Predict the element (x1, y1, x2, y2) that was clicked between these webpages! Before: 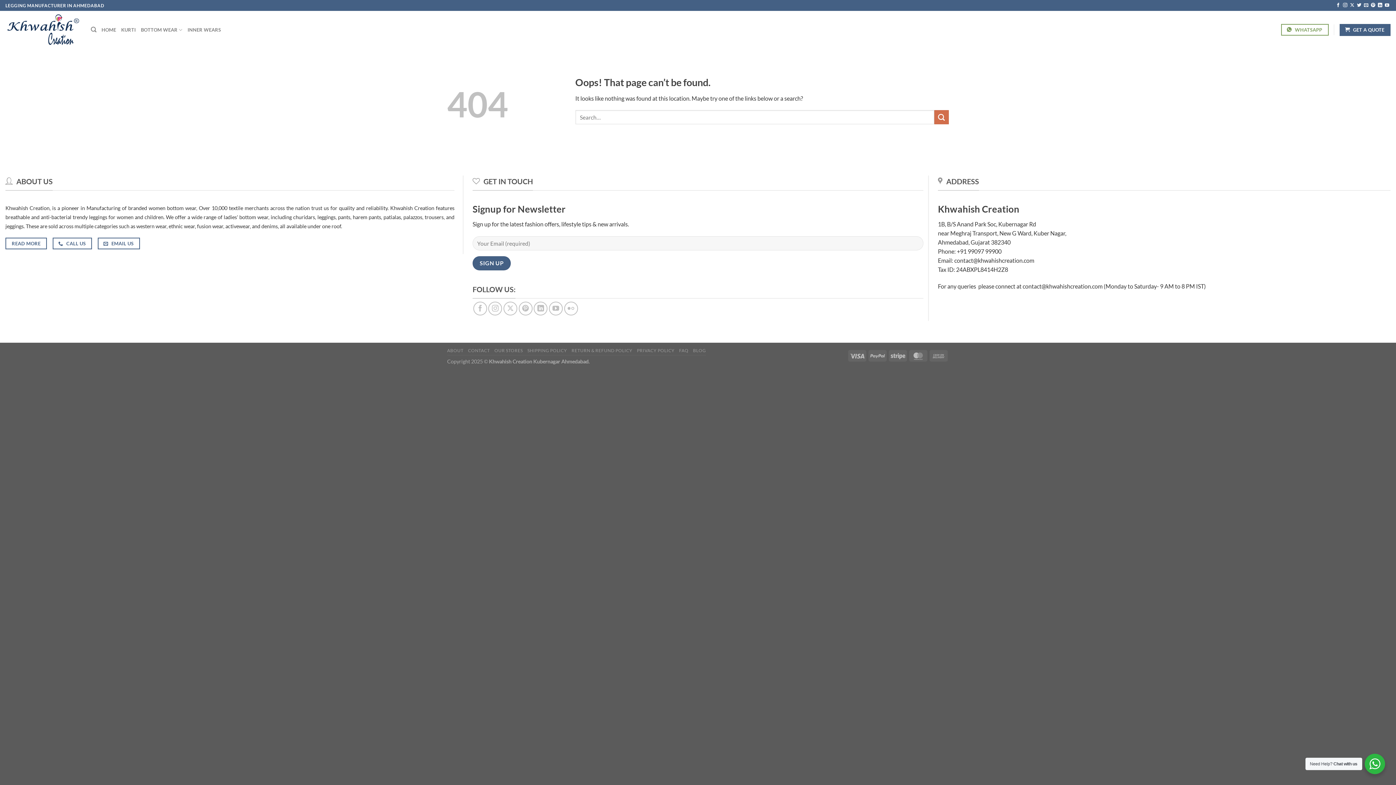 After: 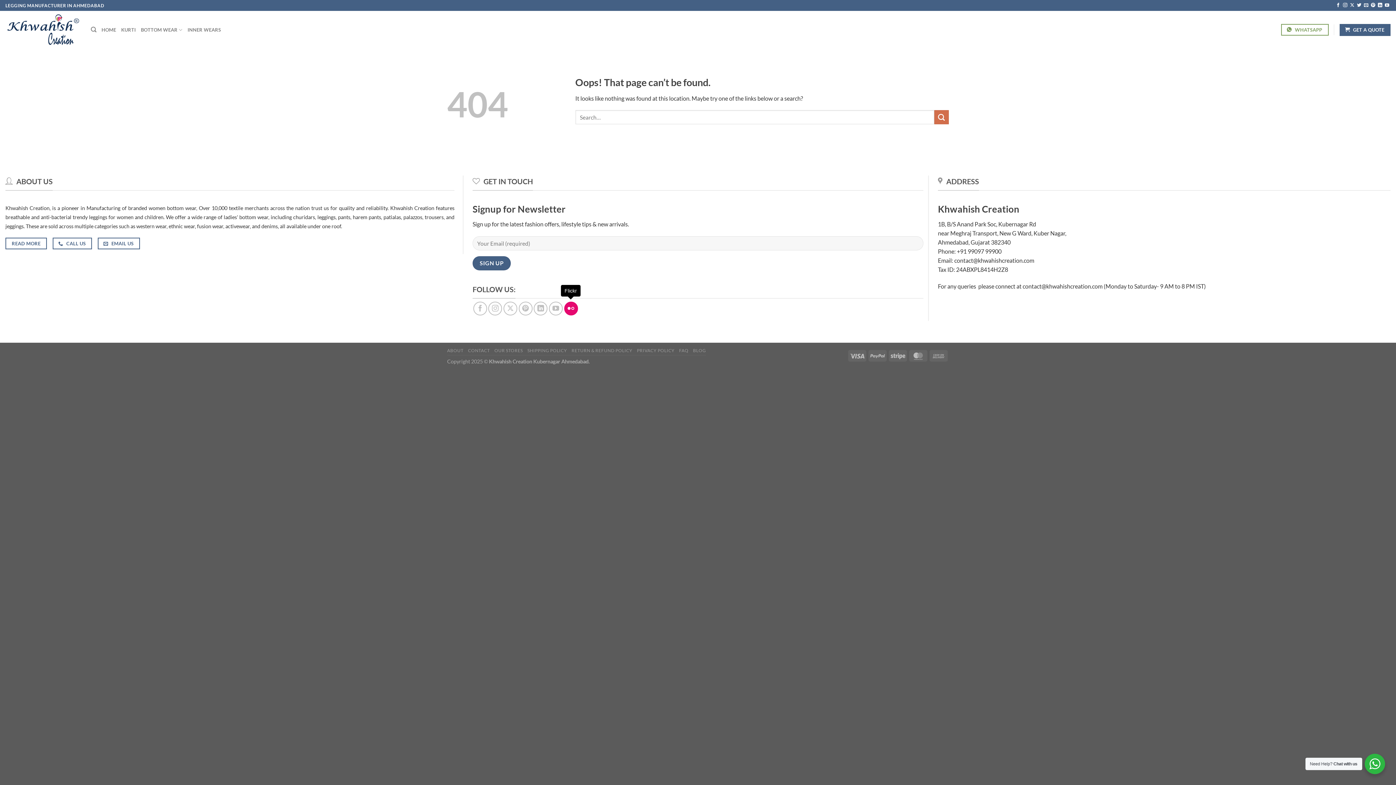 Action: label: Flickr bbox: (564, 301, 578, 315)